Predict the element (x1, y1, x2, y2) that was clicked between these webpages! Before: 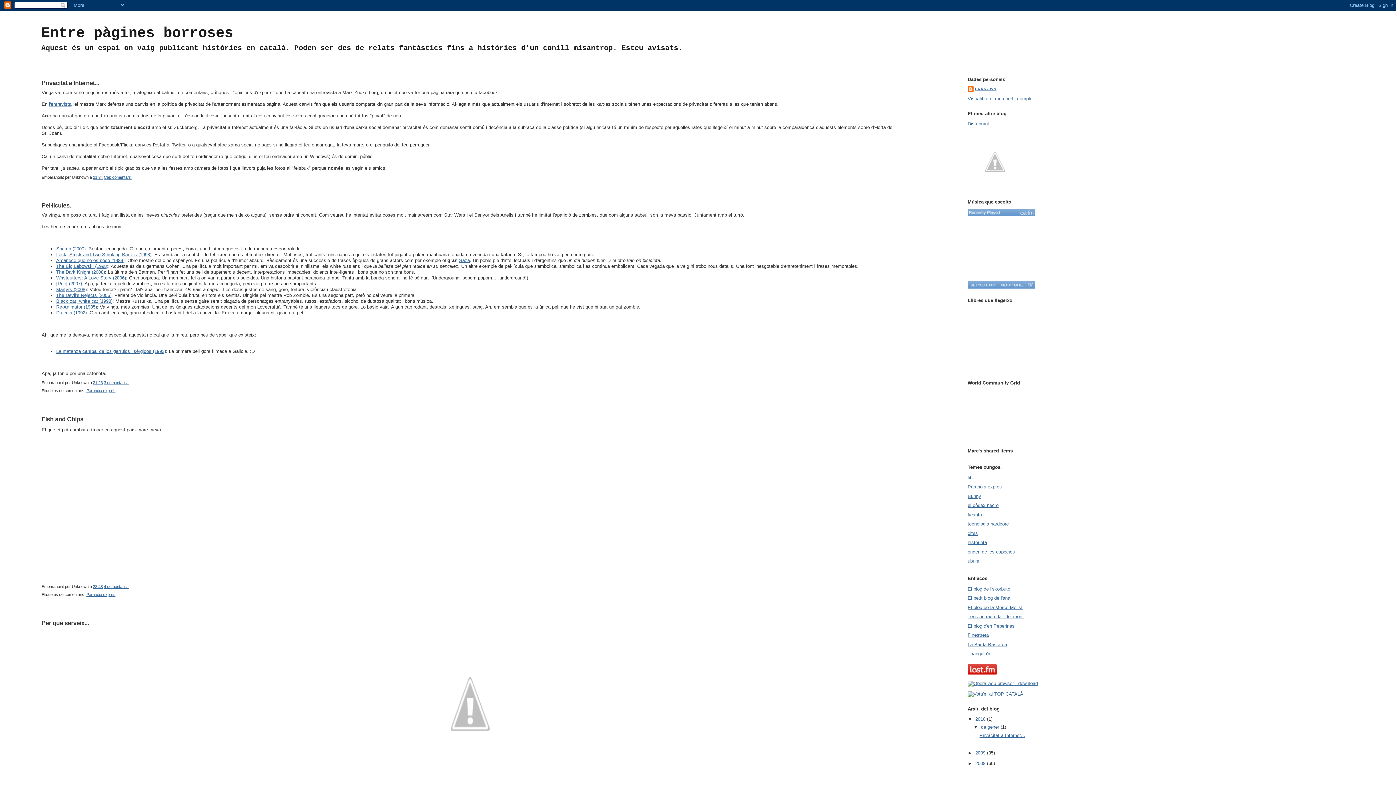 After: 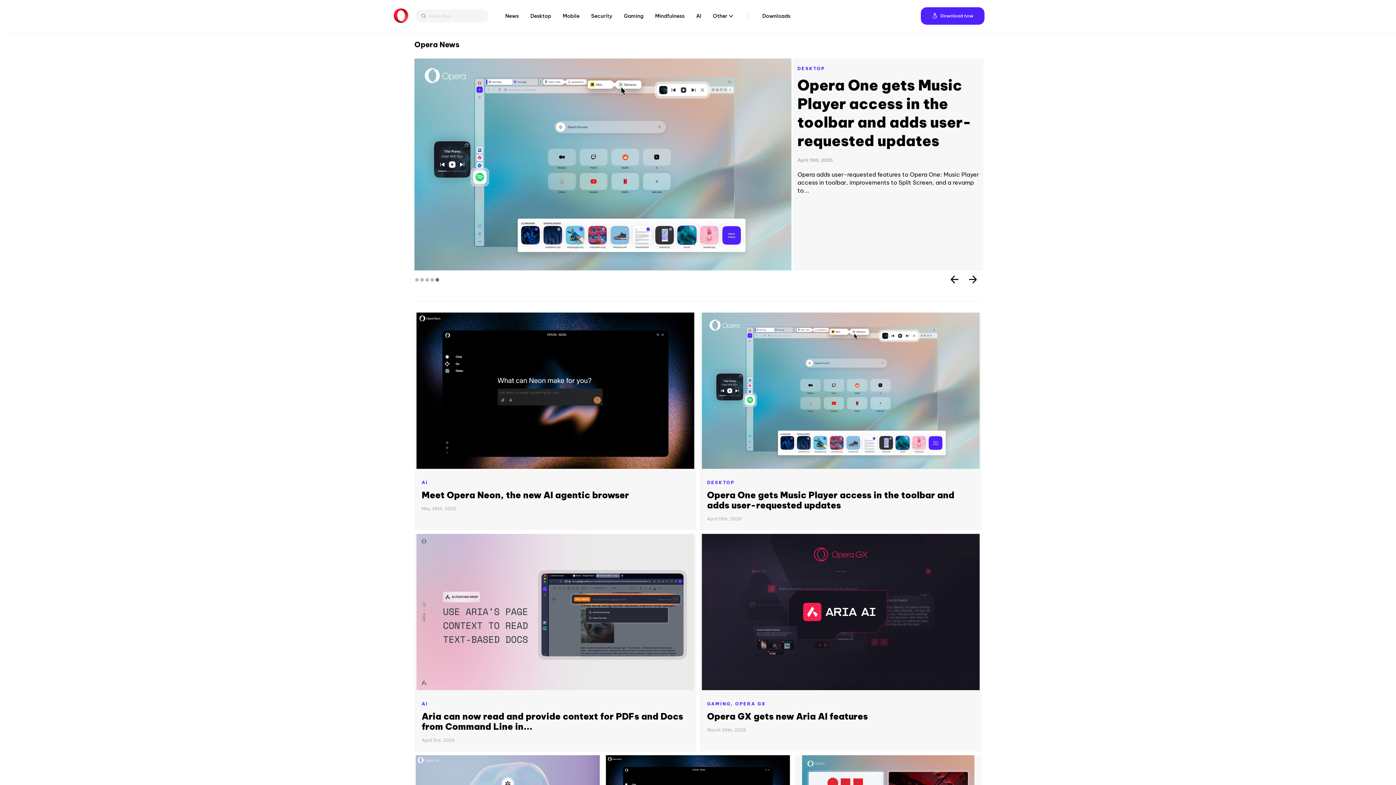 Action: bbox: (967, 681, 1038, 686)